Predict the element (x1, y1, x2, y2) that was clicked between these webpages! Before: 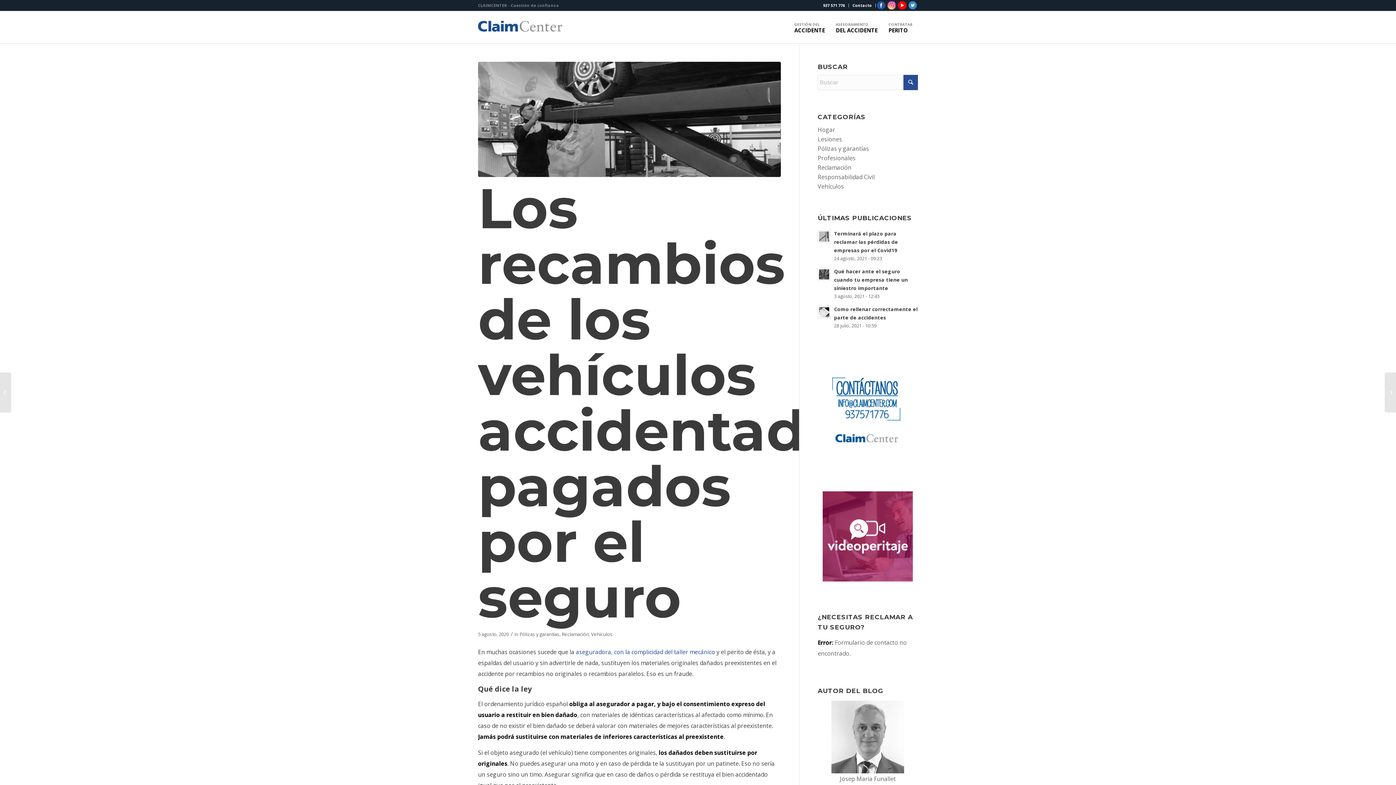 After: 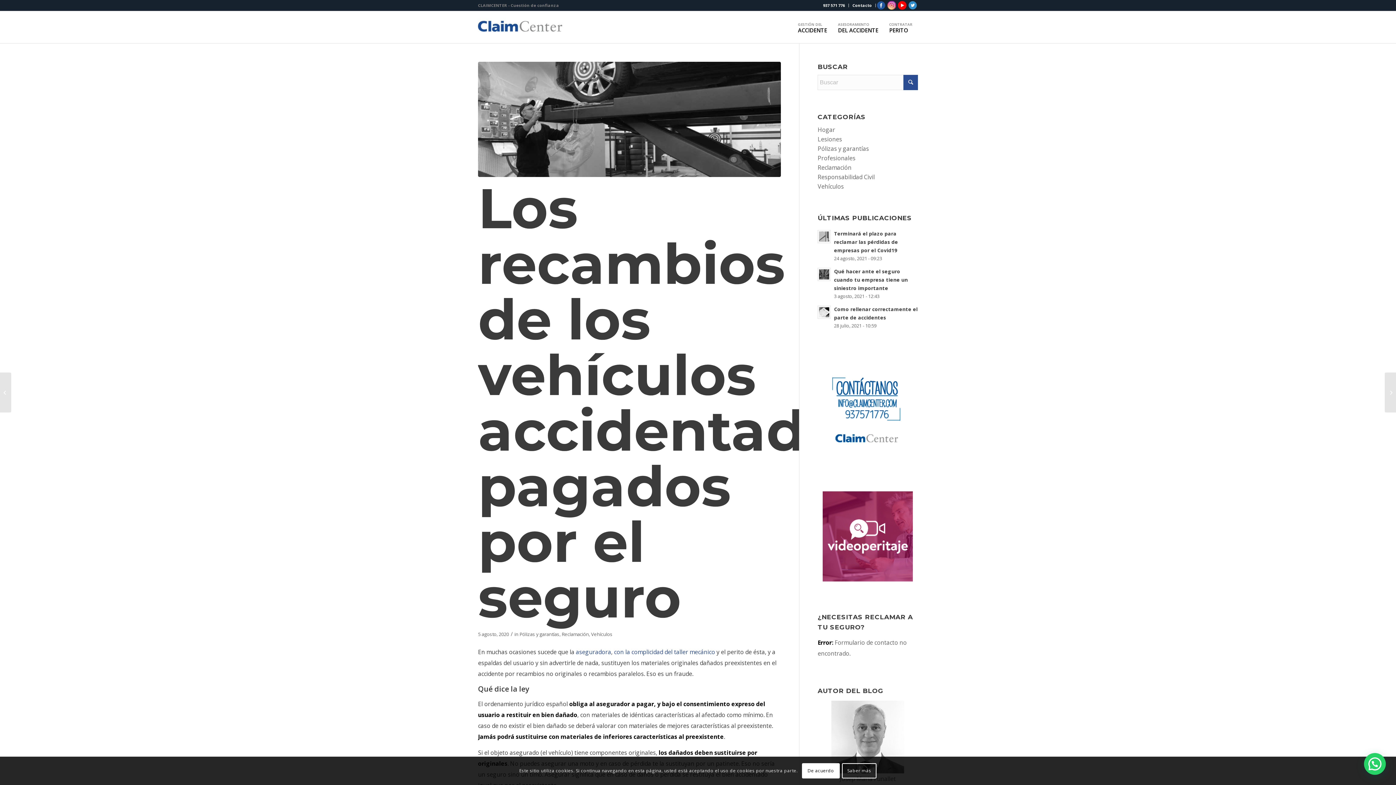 Action: bbox: (908, 2, 917, 13)